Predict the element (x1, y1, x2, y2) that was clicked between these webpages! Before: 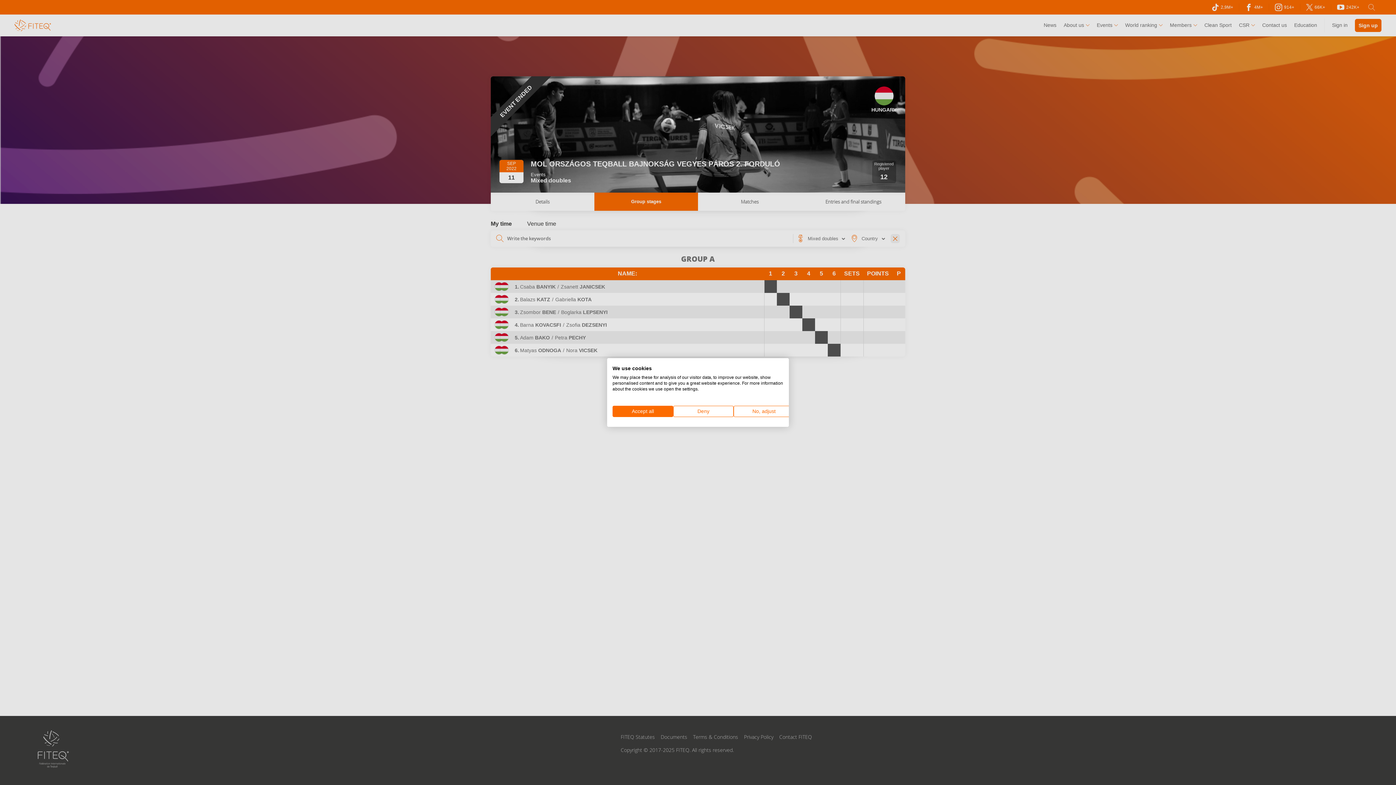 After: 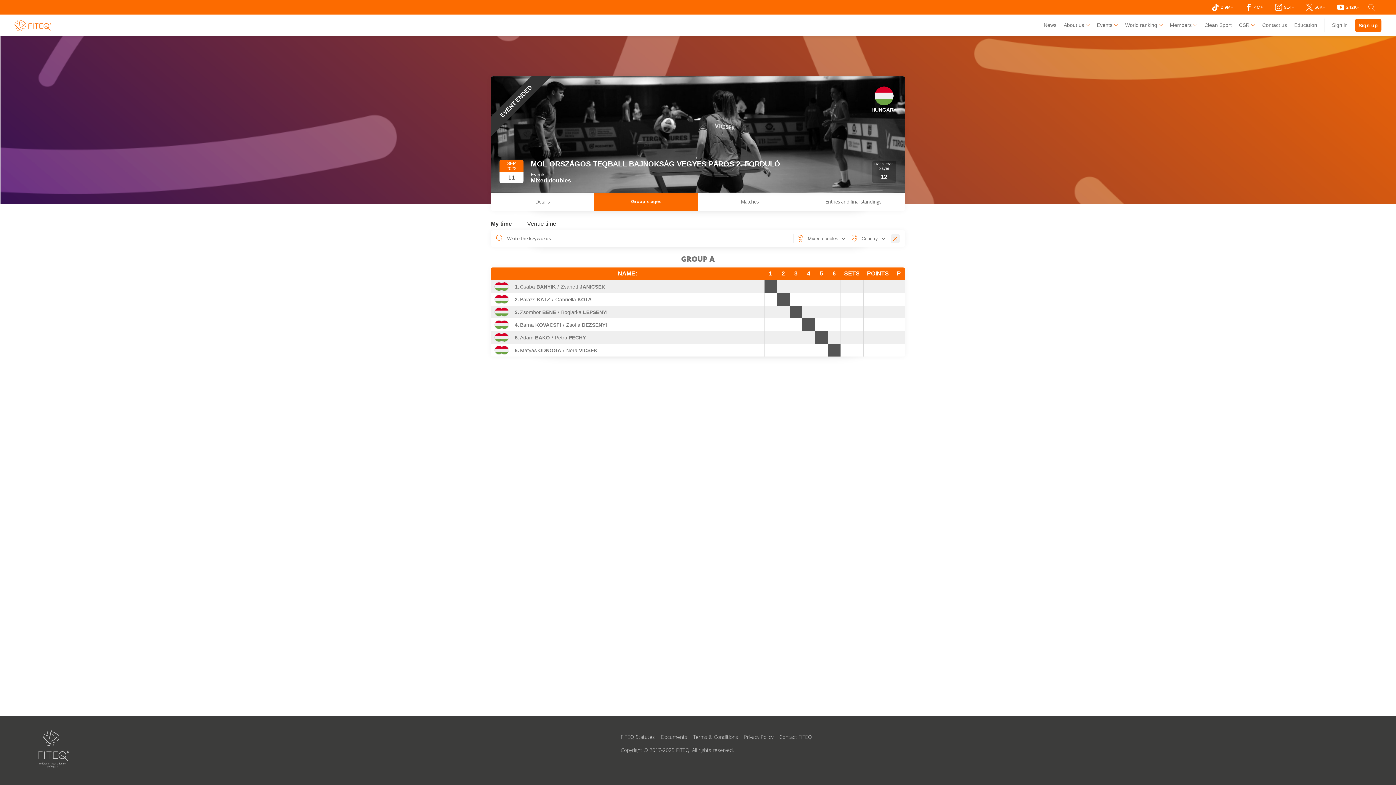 Action: label: Accept all cookies bbox: (612, 406, 673, 417)